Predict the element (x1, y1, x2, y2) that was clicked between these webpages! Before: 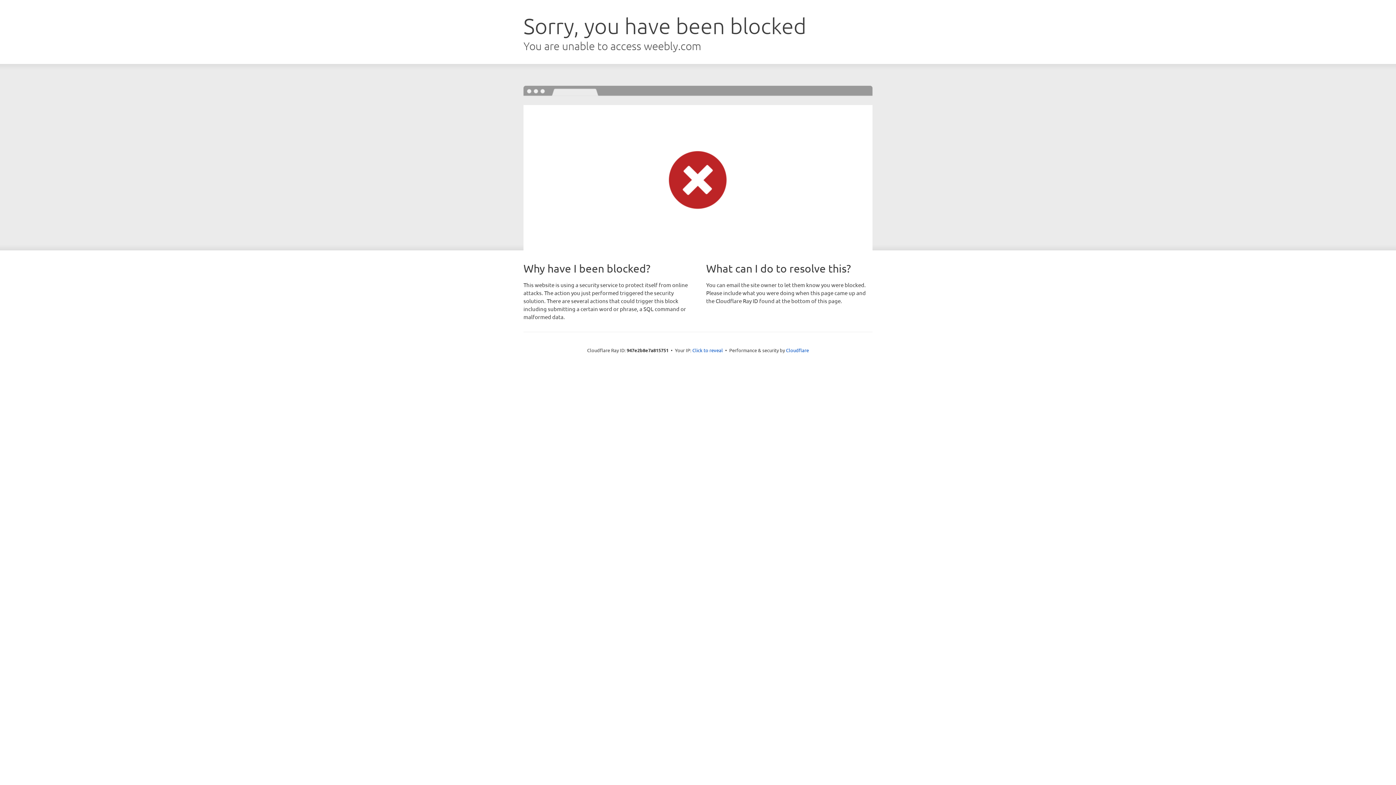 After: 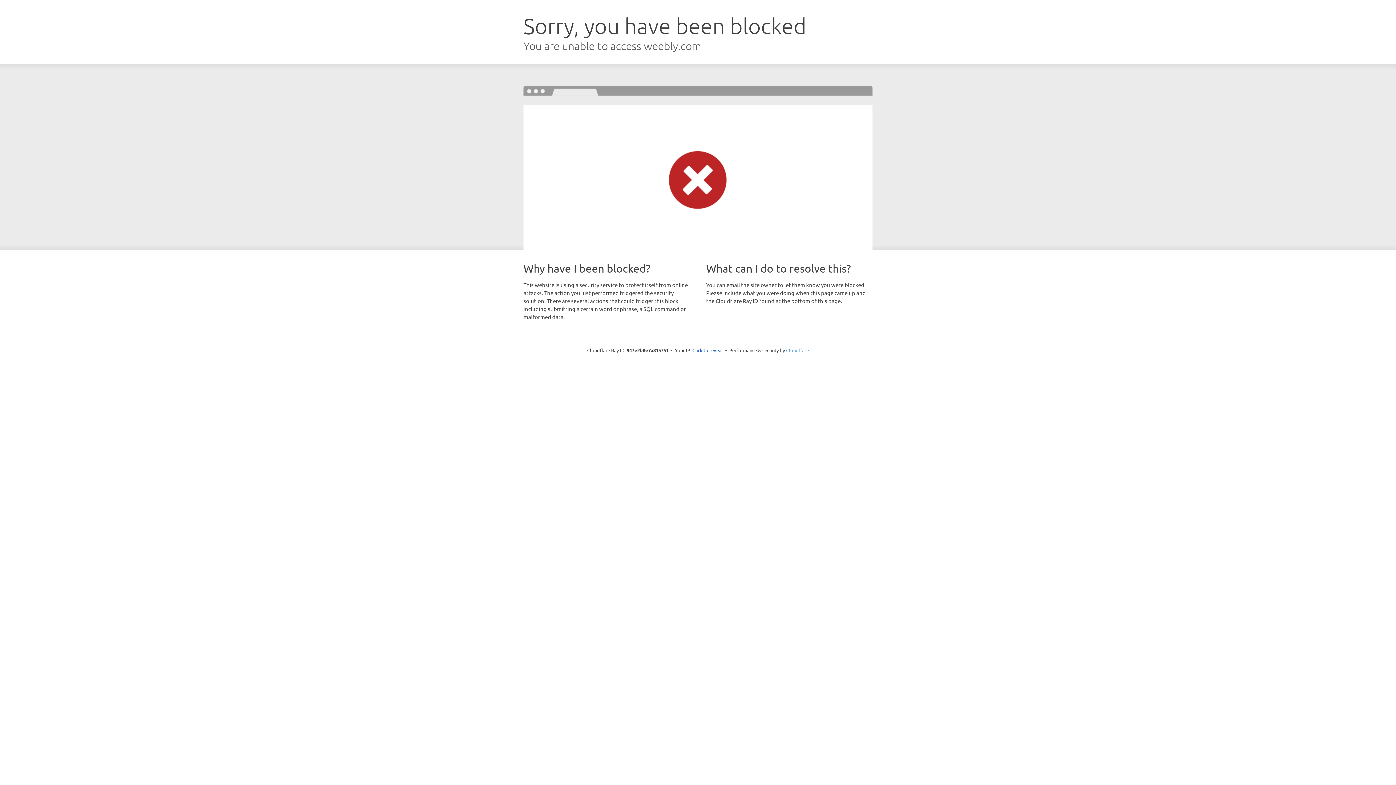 Action: label: Cloudflare bbox: (786, 347, 809, 353)